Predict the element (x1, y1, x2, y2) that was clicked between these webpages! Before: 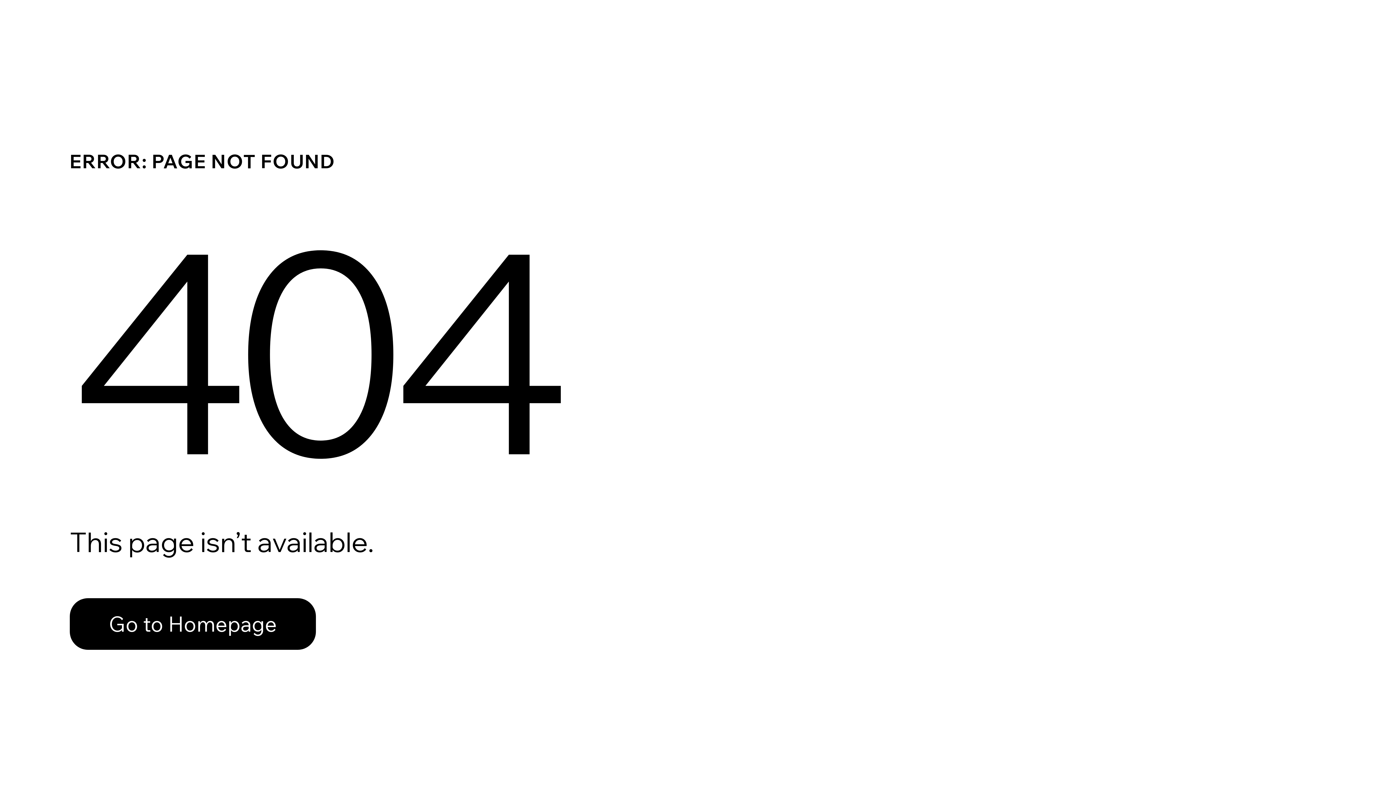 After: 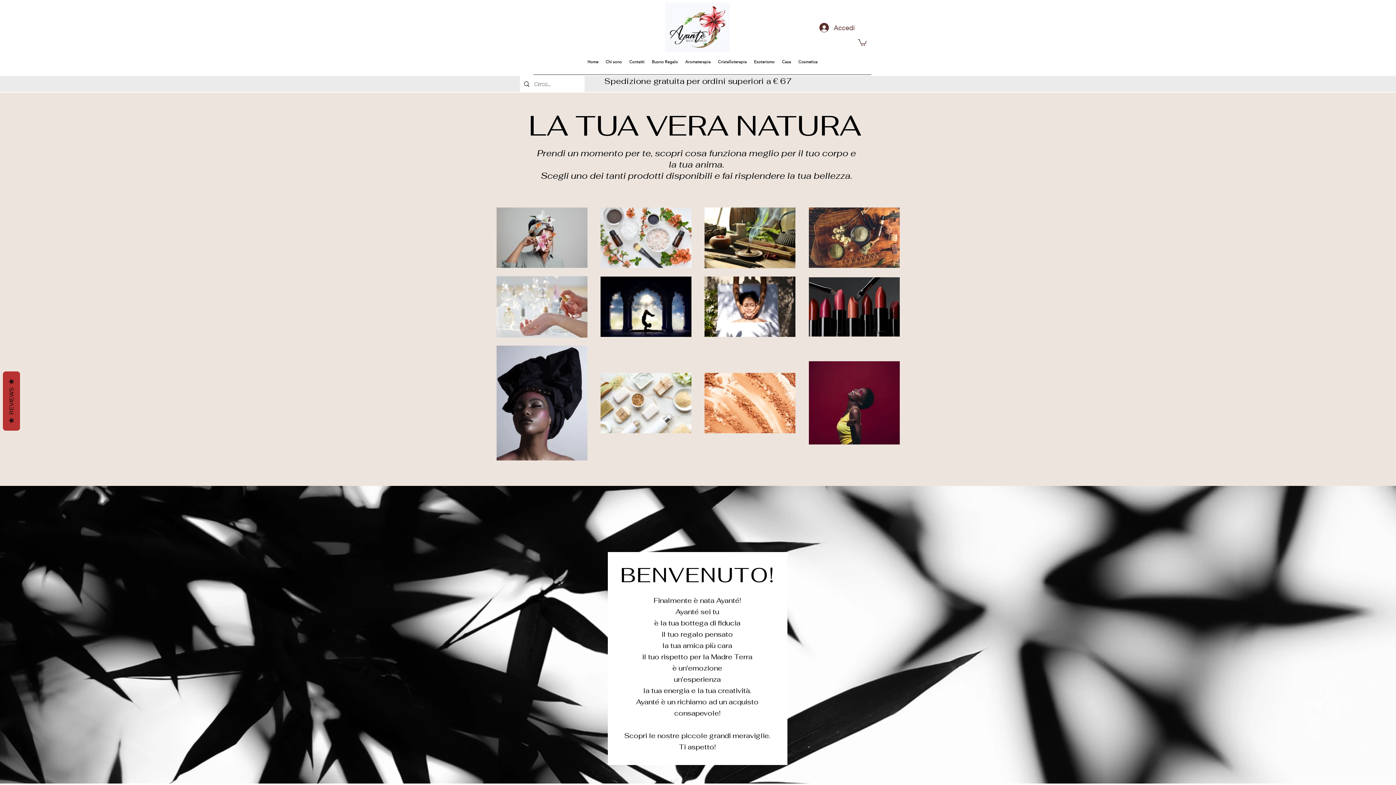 Action: bbox: (69, 582, 768, 659) label: Go to Homepage